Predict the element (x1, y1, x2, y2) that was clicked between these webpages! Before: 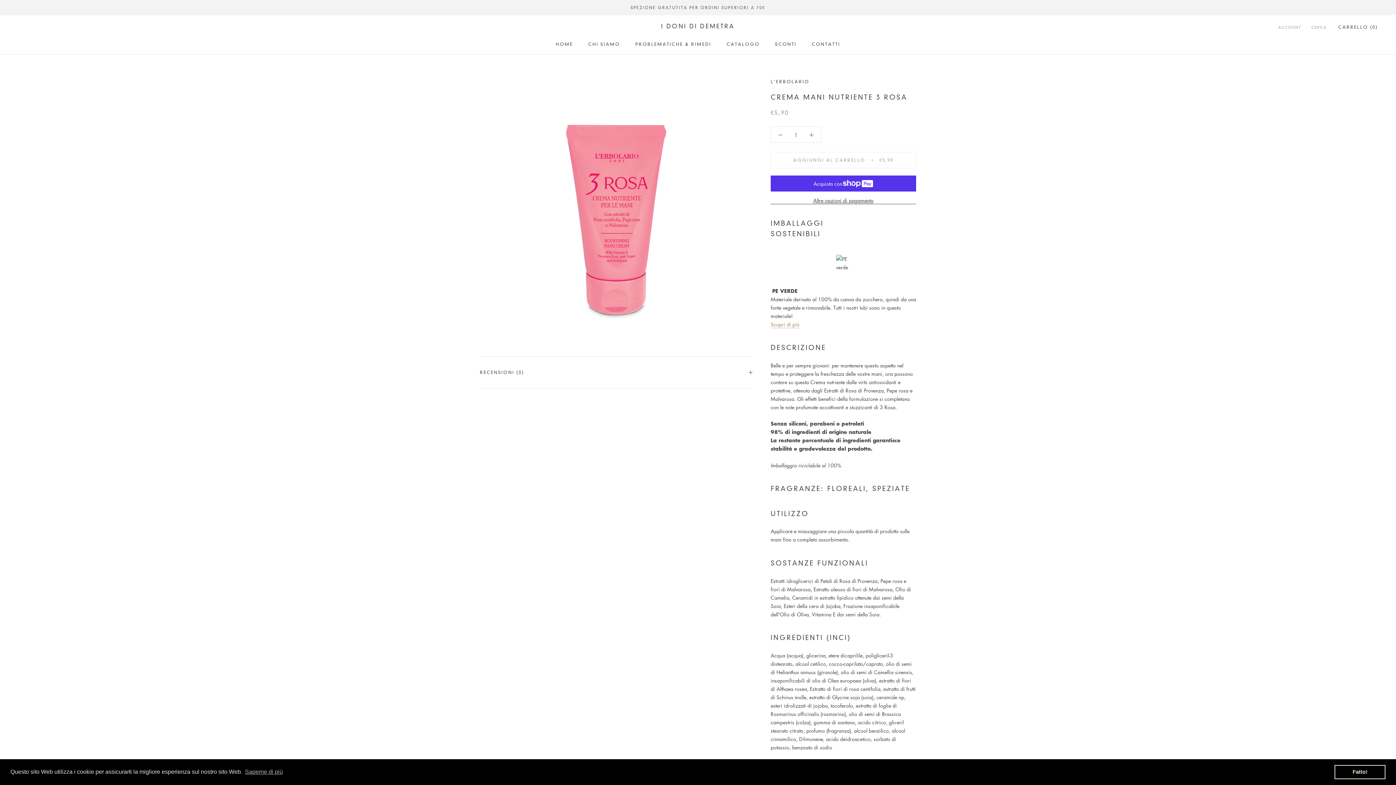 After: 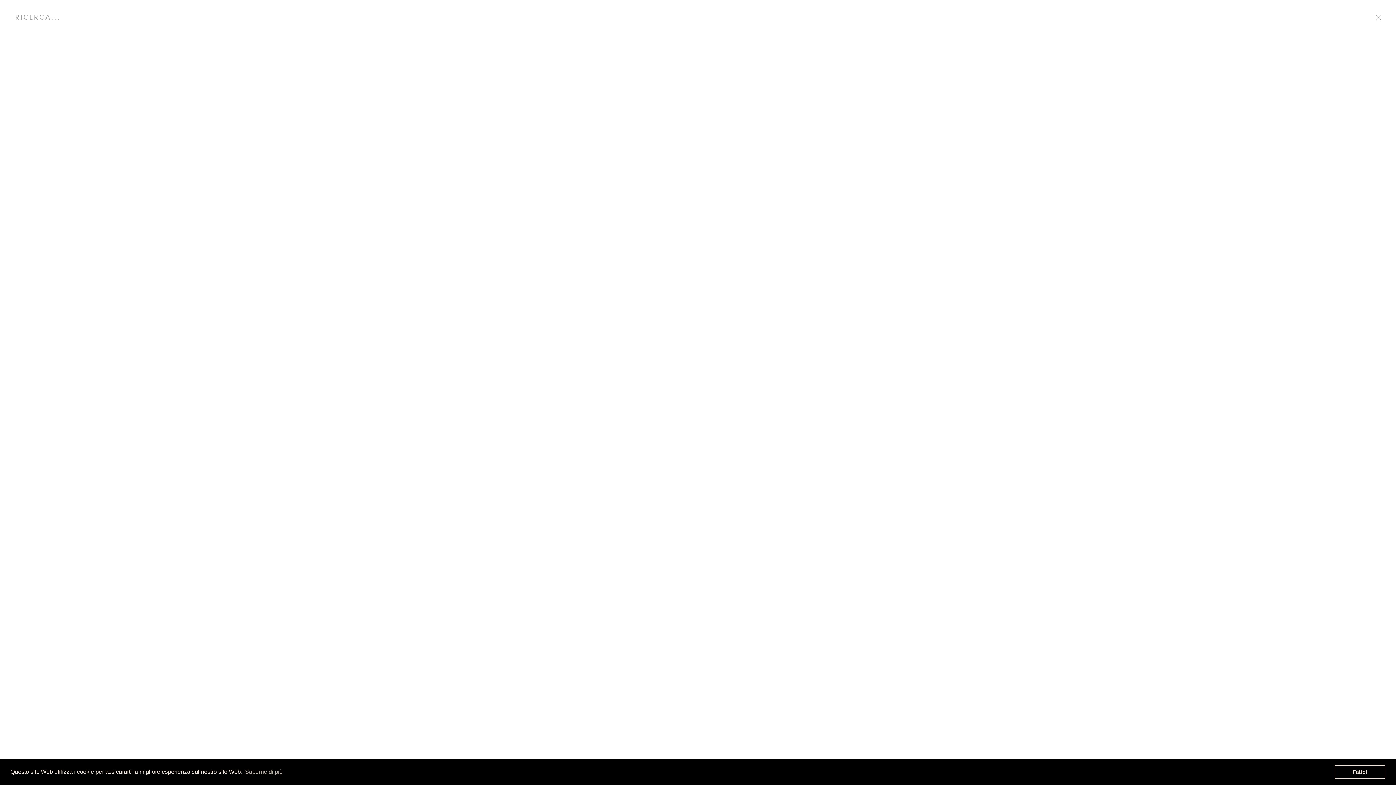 Action: label: CERCA bbox: (1311, 24, 1326, 30)